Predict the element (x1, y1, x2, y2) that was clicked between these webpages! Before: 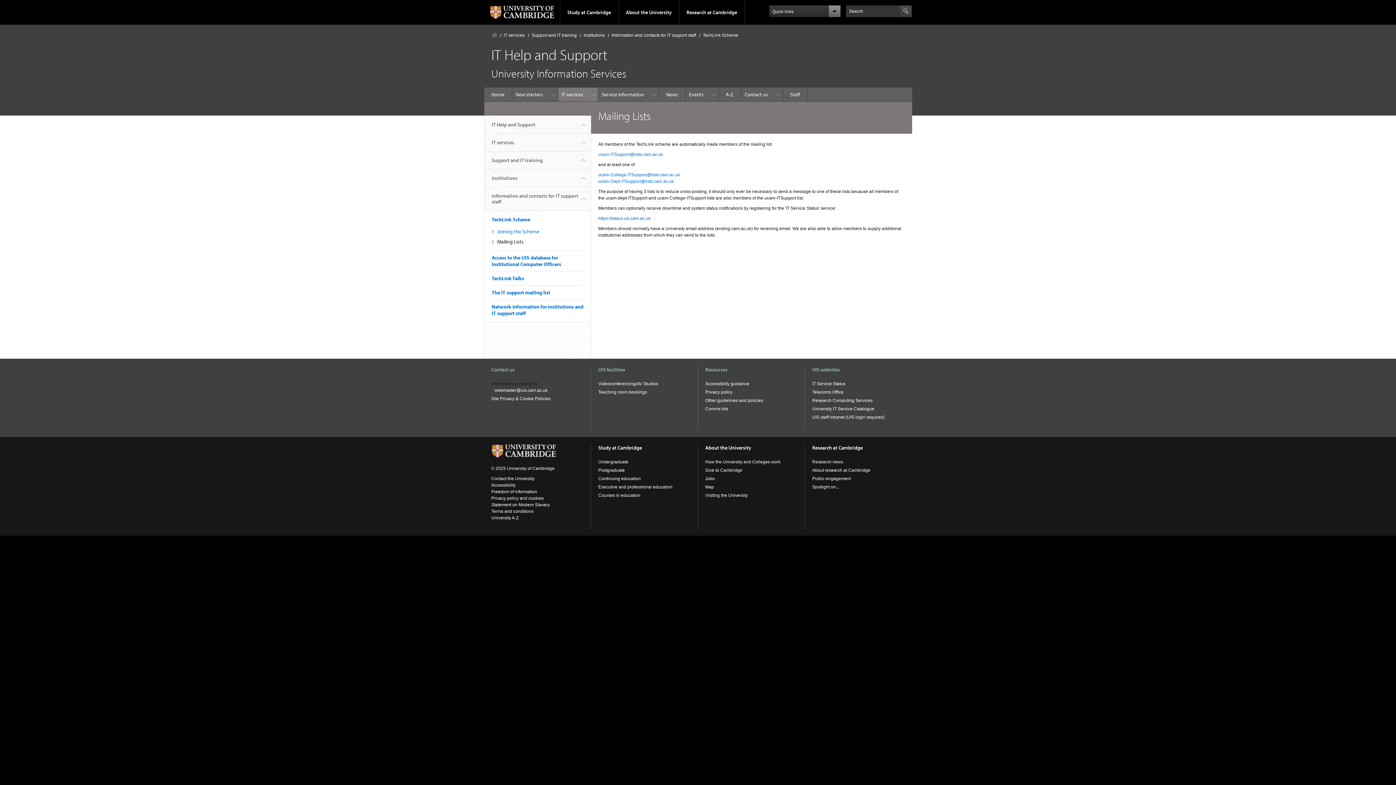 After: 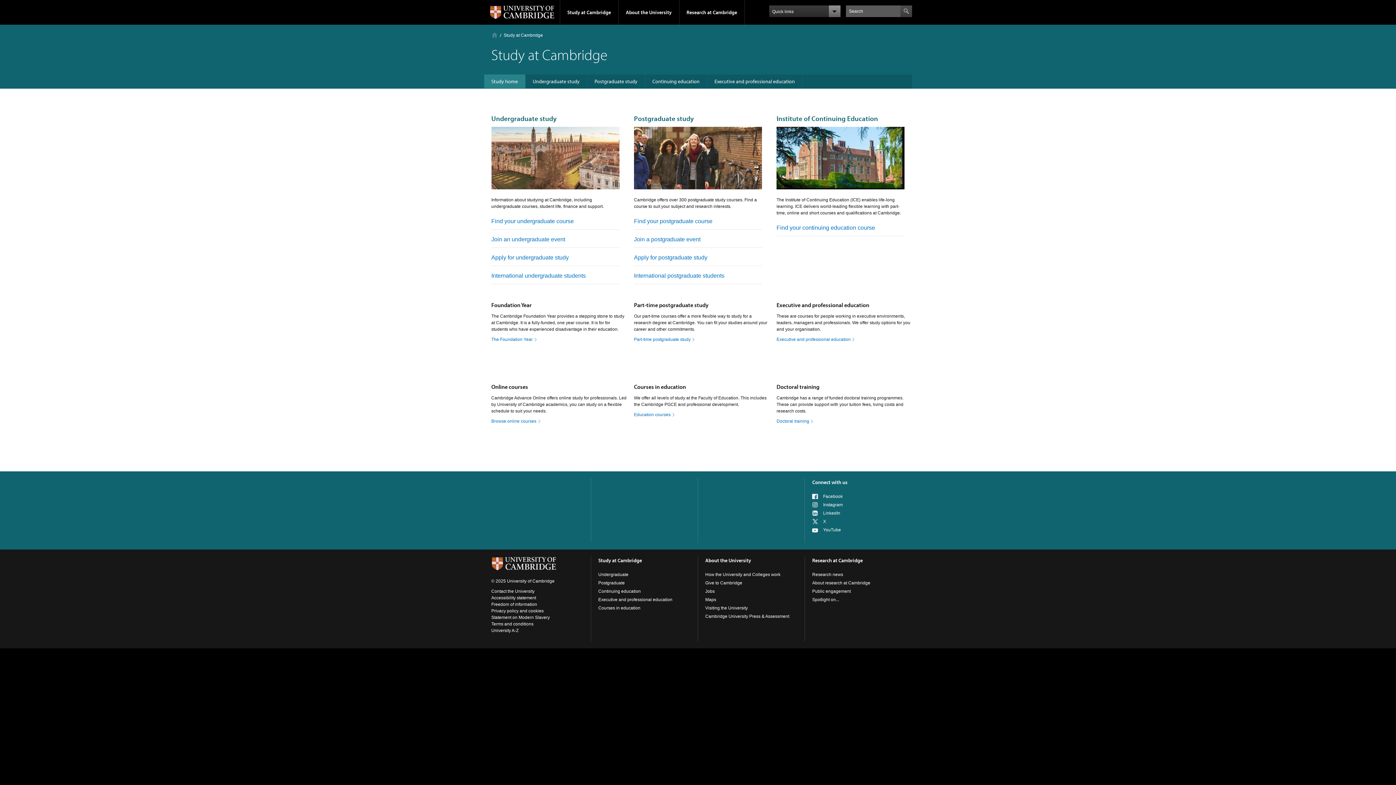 Action: label: Study at Cambridge bbox: (598, 444, 642, 451)